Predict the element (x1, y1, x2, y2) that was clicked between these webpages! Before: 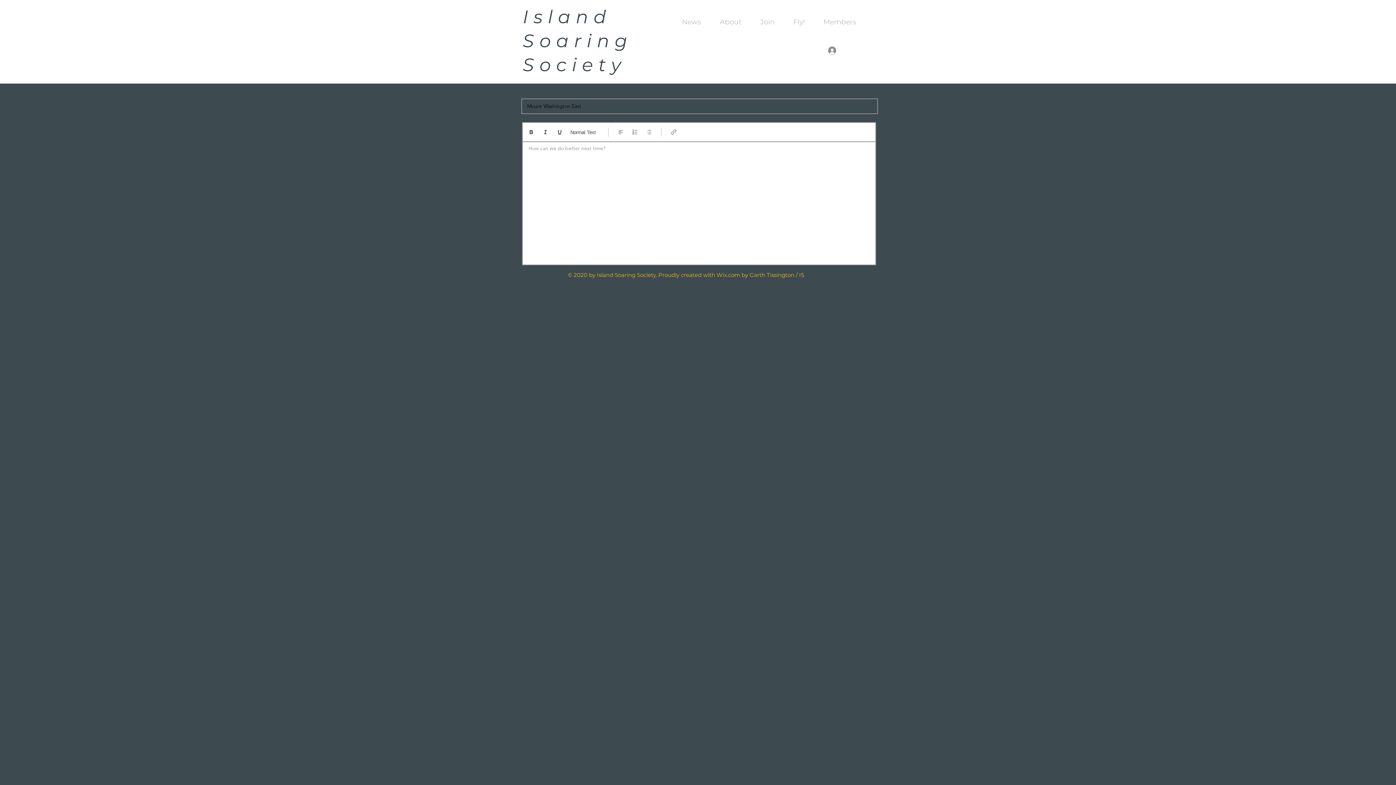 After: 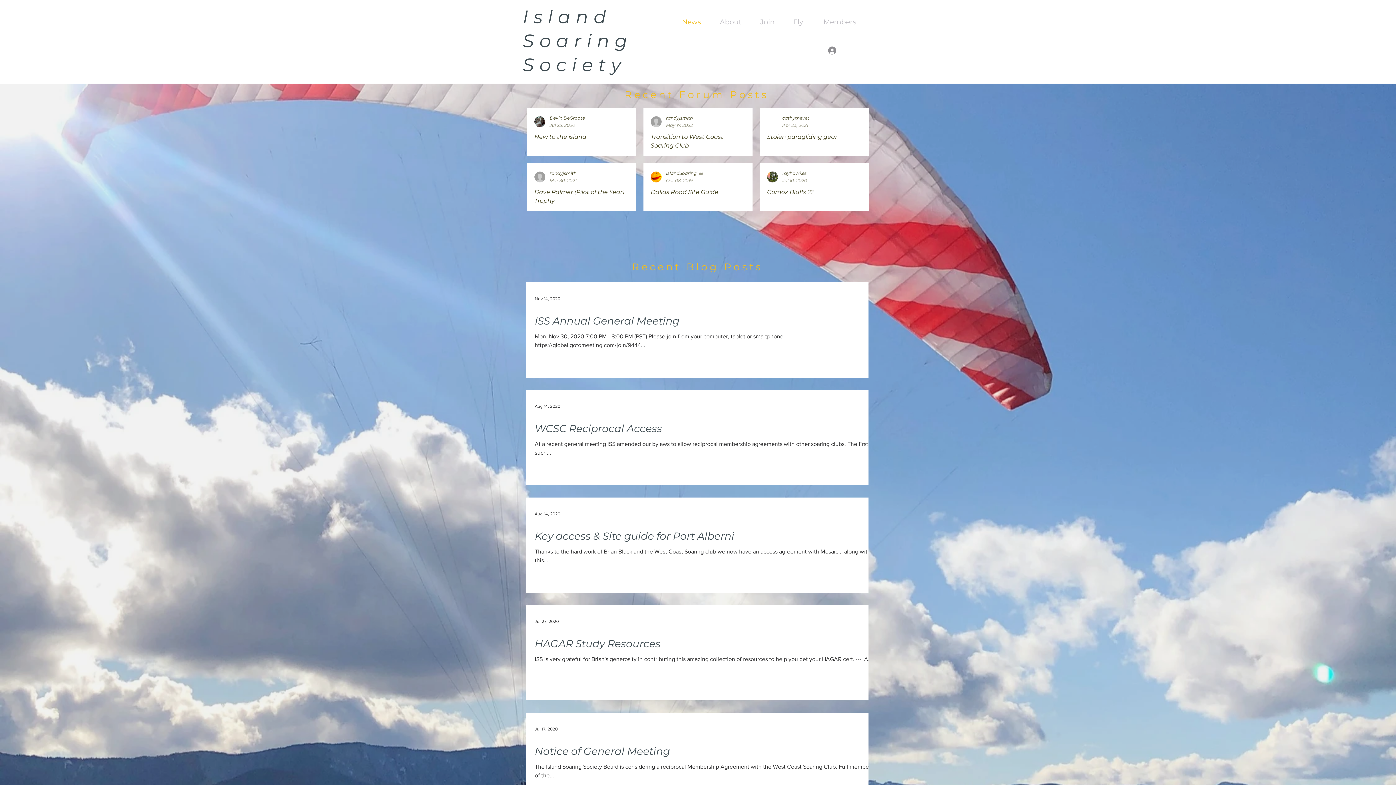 Action: bbox: (678, 4, 716, 39) label: News